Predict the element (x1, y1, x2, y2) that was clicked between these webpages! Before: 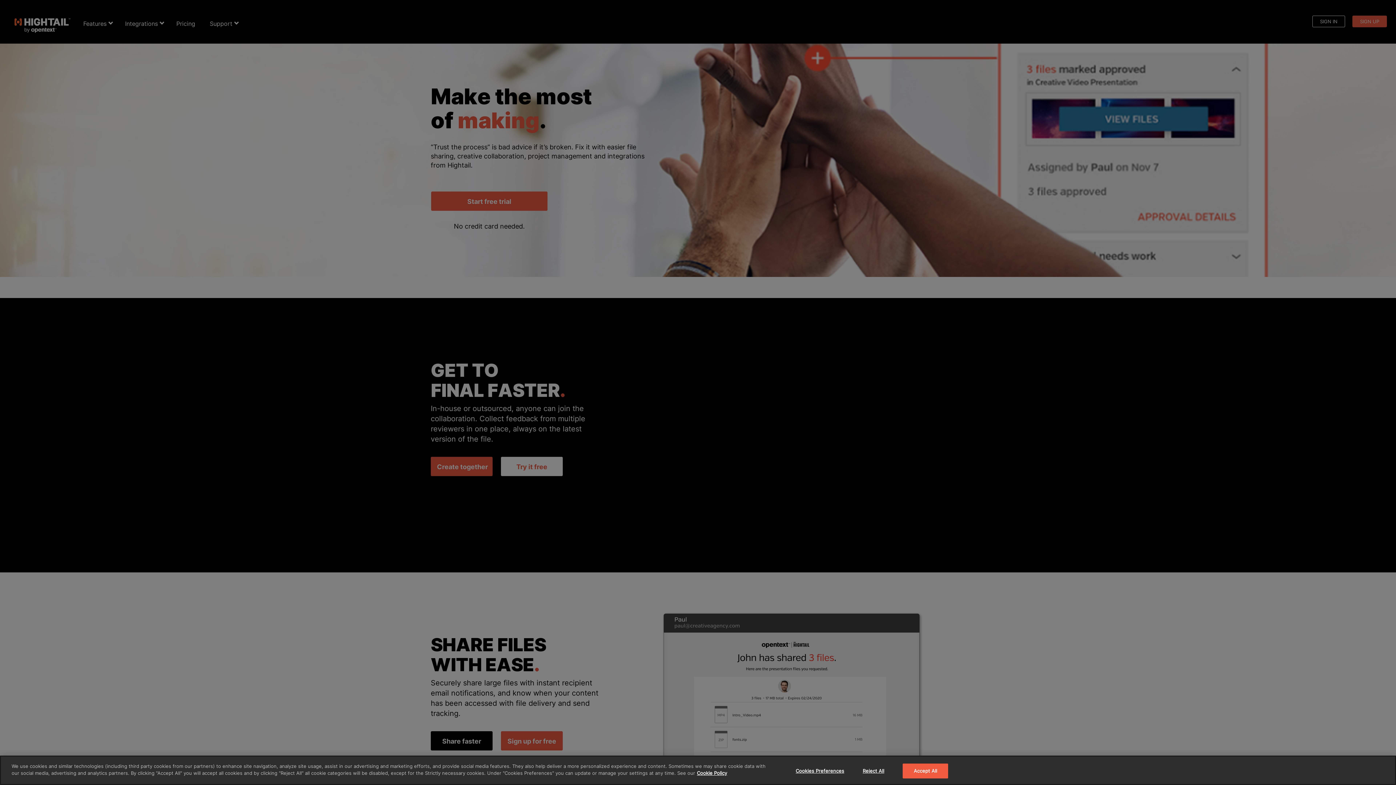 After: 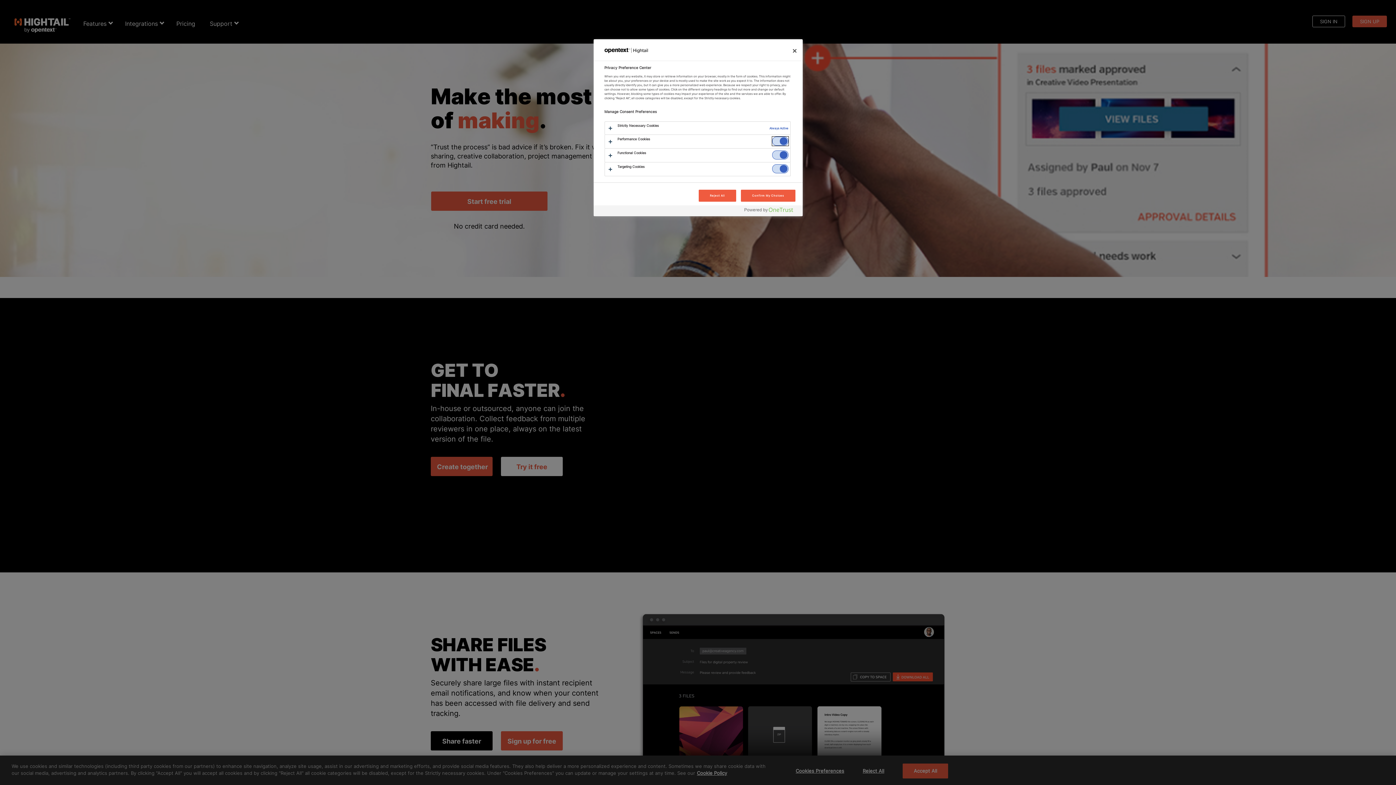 Action: bbox: (795, 764, 844, 778) label: Cookies Preferences